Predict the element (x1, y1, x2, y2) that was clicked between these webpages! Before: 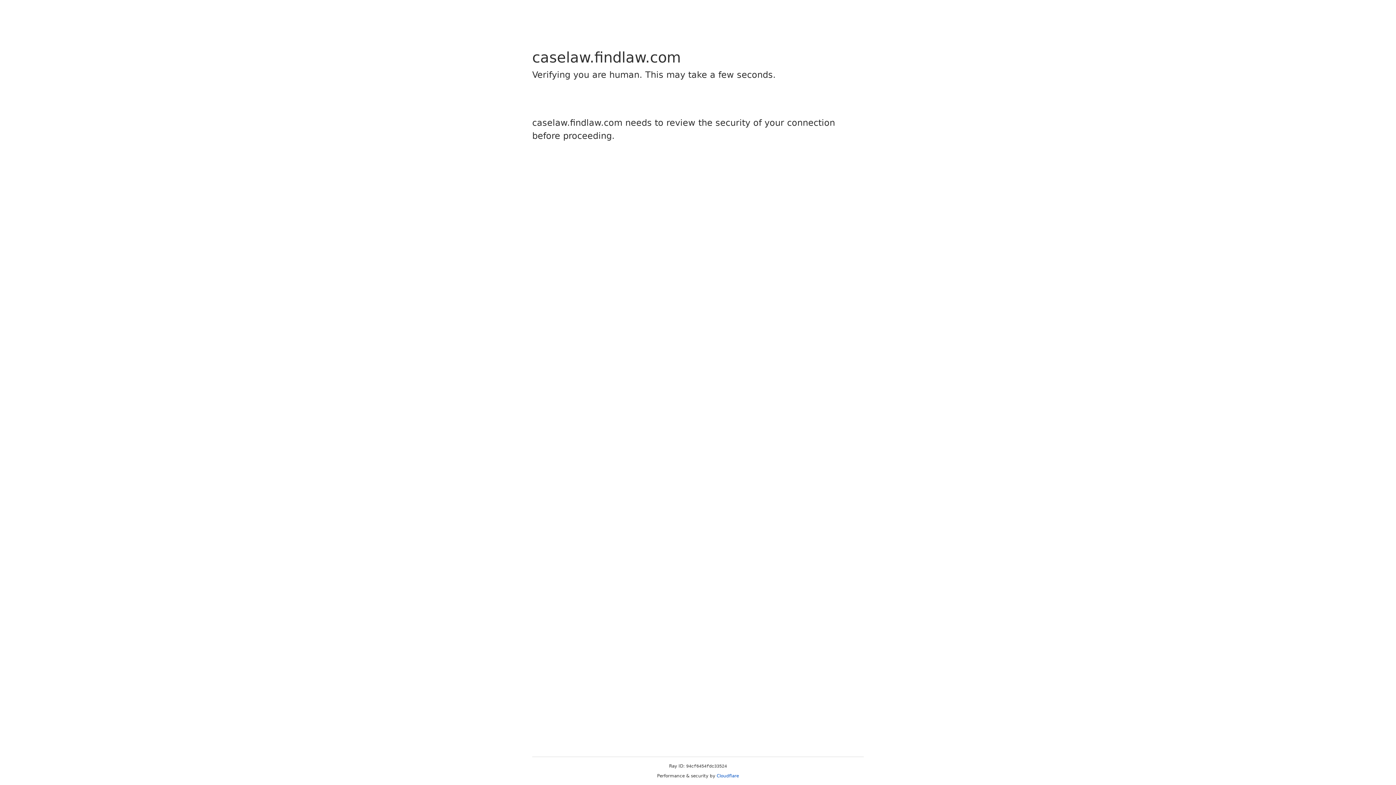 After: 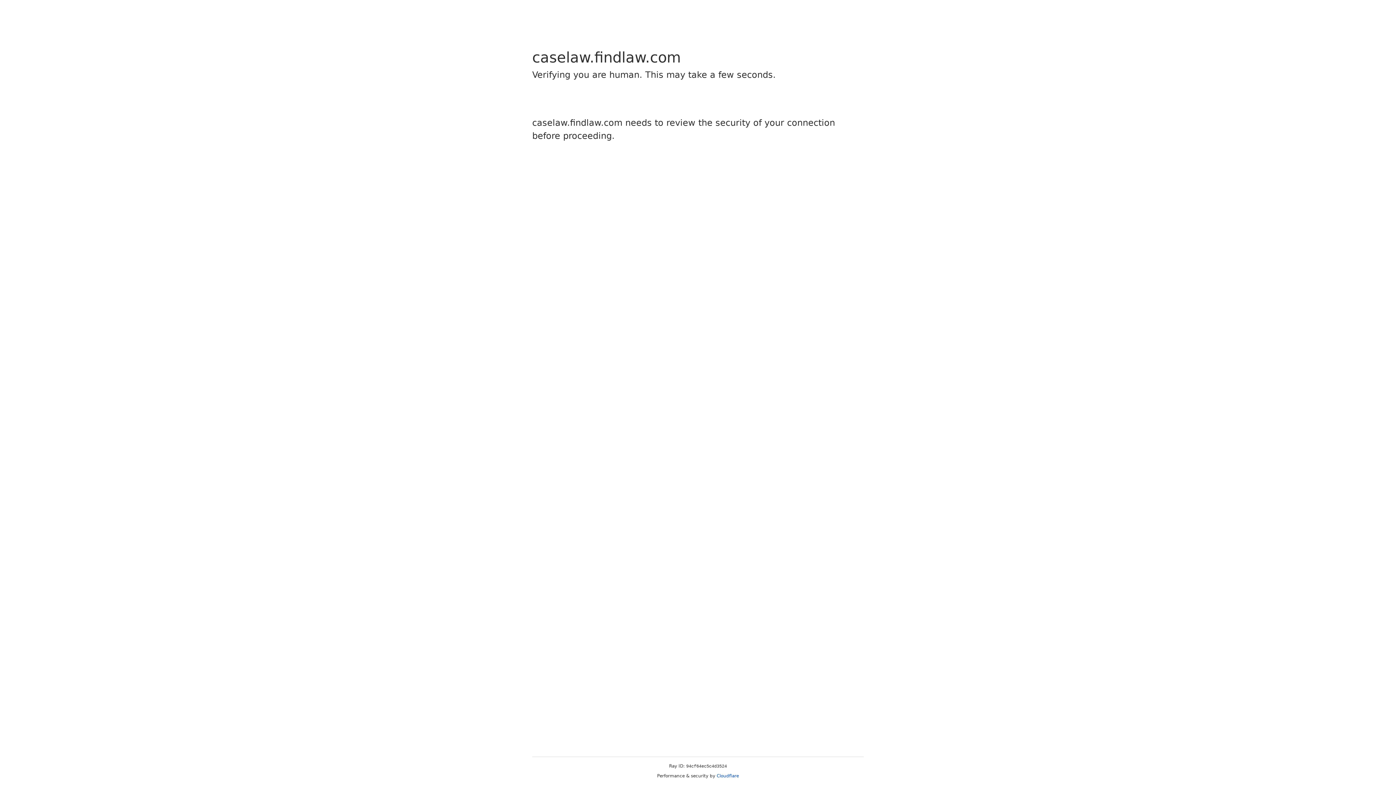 Action: label: Cloudflare bbox: (716, 773, 739, 778)